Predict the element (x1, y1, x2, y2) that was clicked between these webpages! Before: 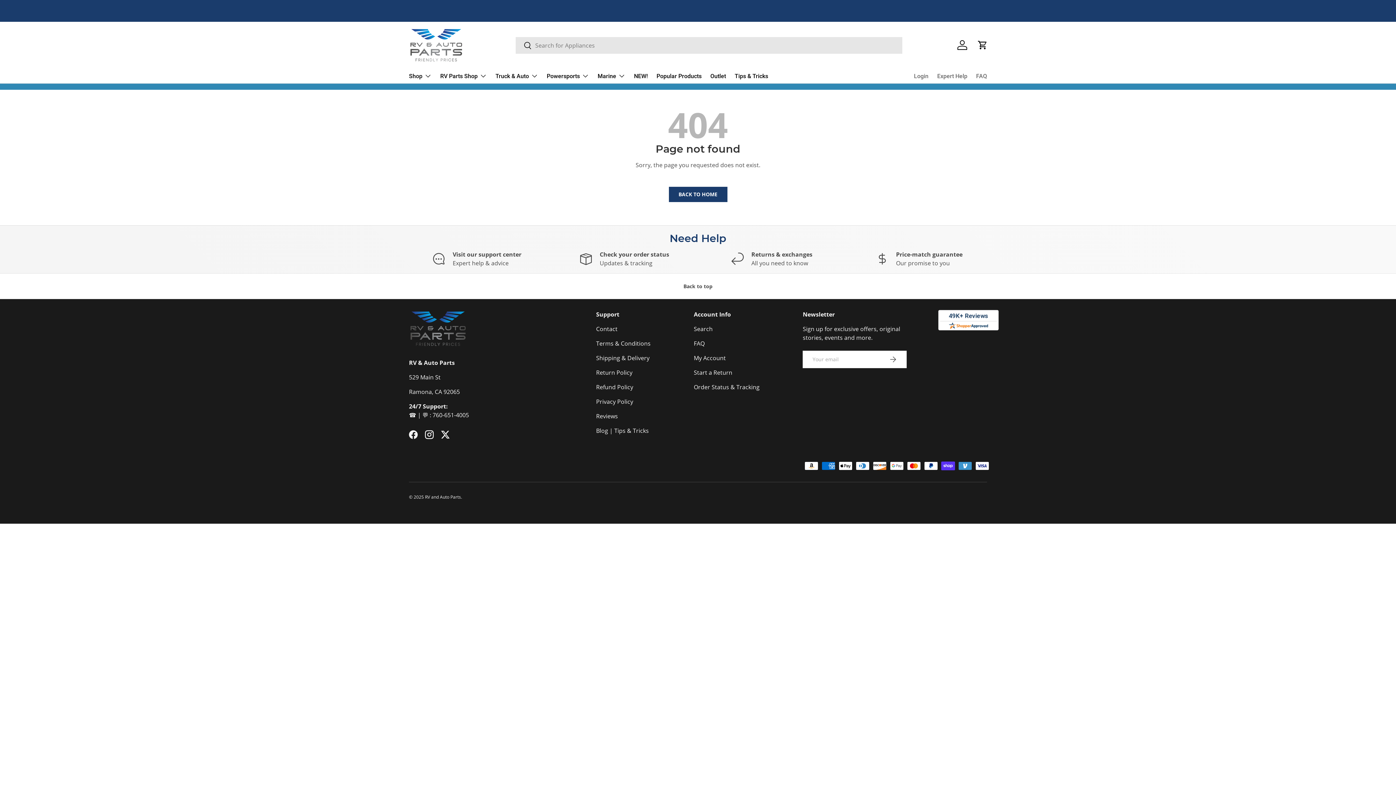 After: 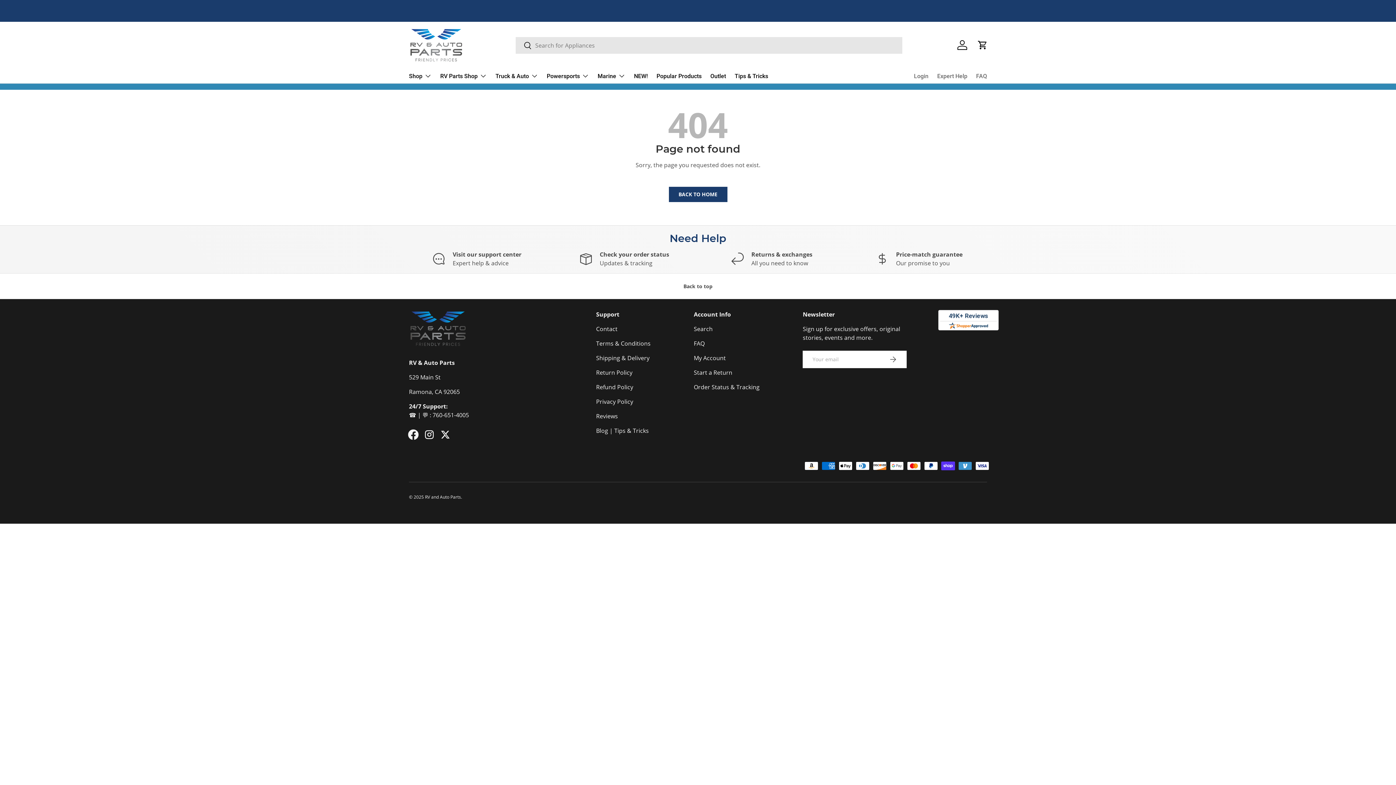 Action: label: Facebook bbox: (405, 426, 421, 442)